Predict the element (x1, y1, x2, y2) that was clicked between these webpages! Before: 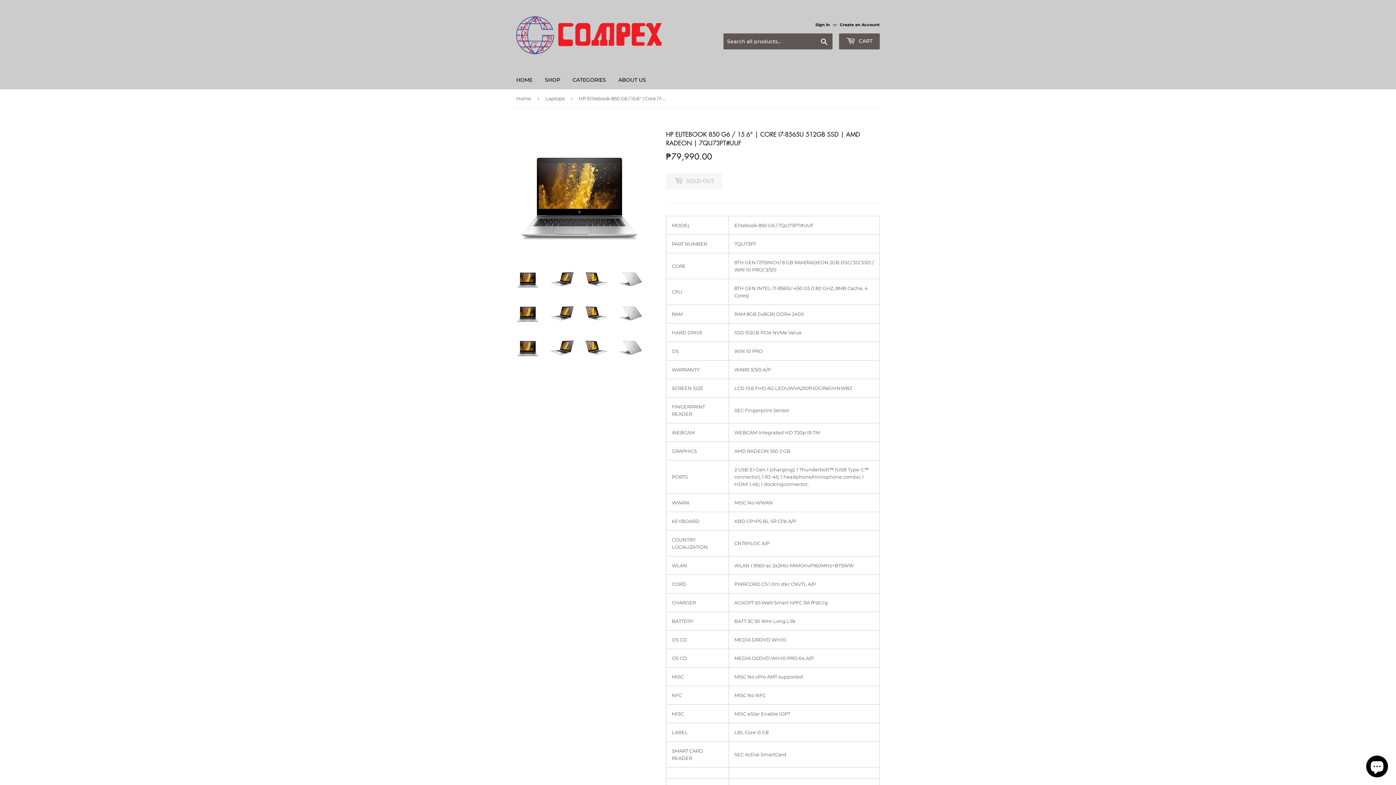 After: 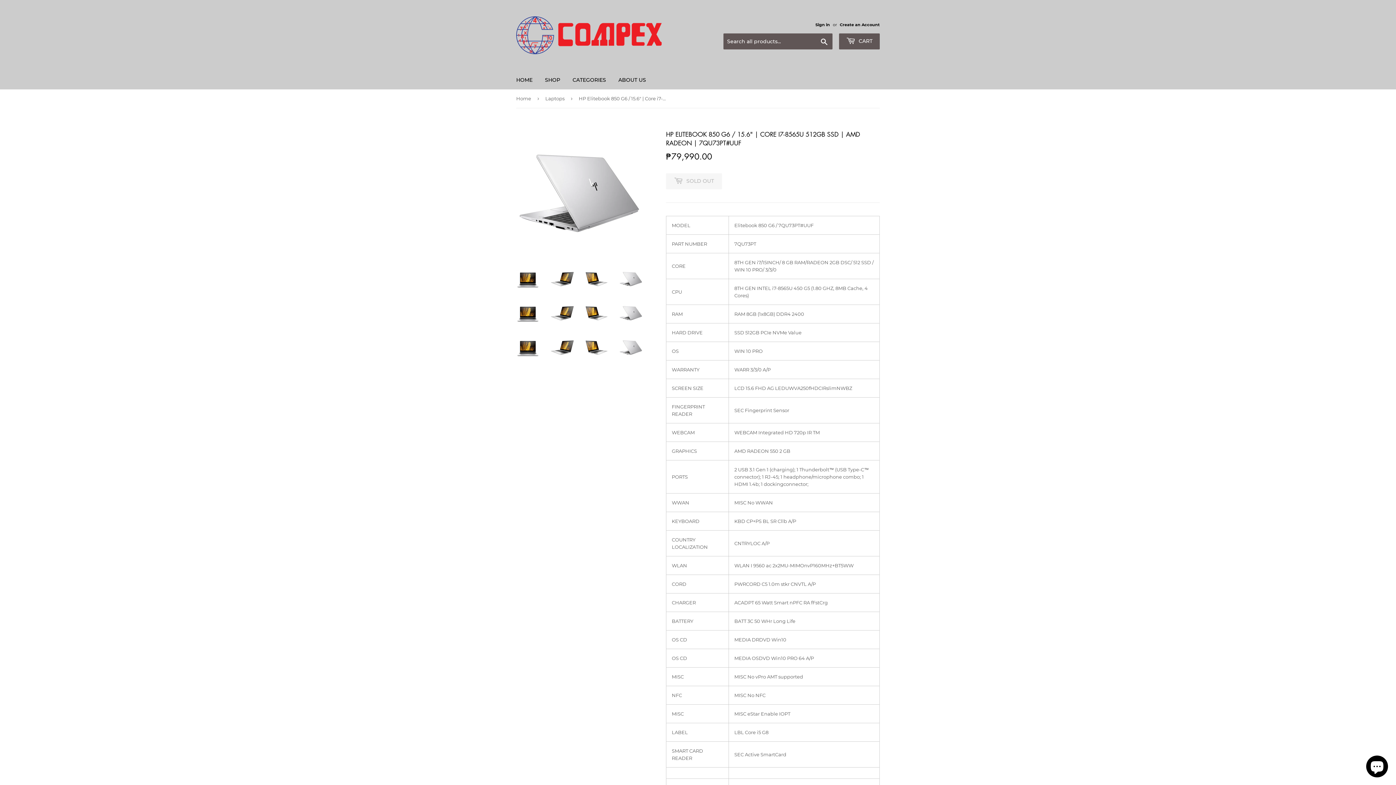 Action: bbox: (619, 267, 642, 290)